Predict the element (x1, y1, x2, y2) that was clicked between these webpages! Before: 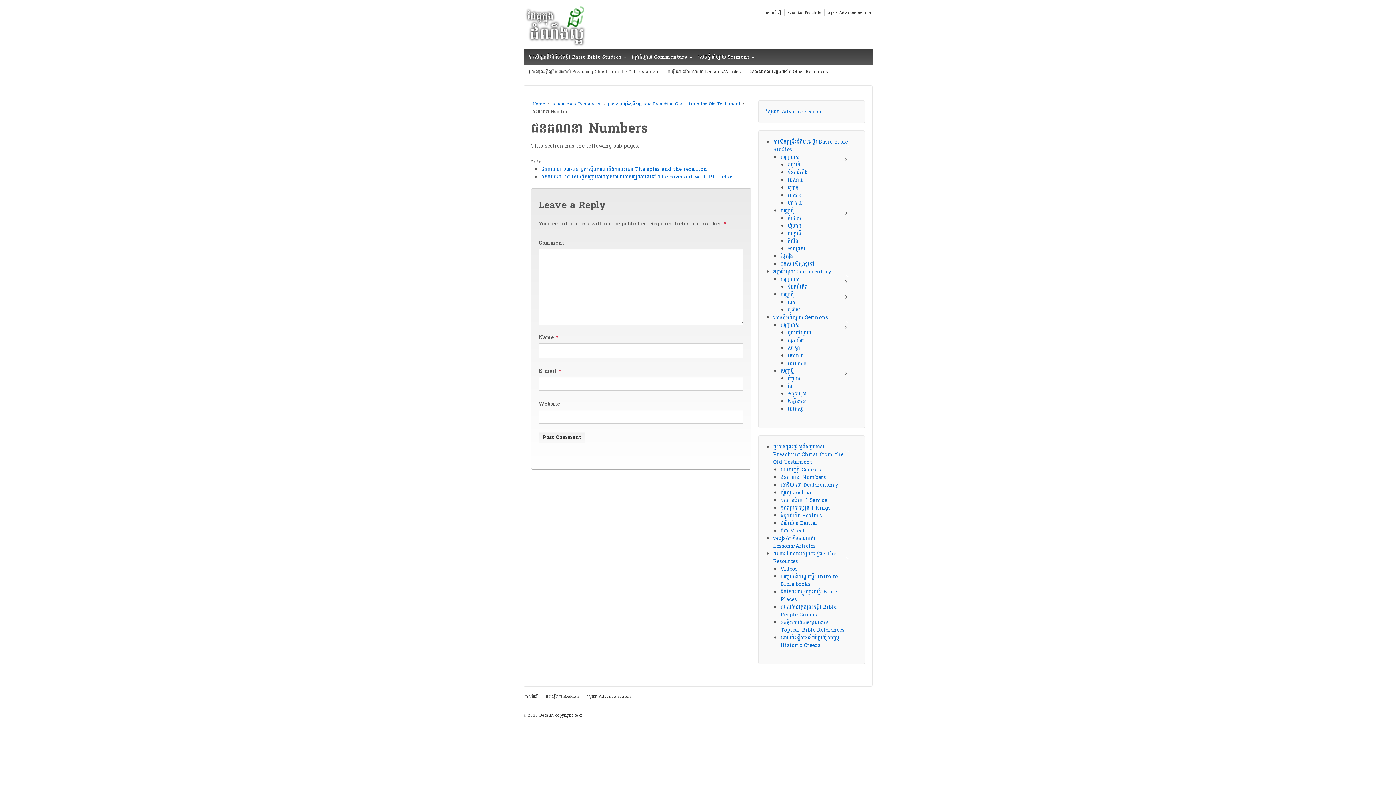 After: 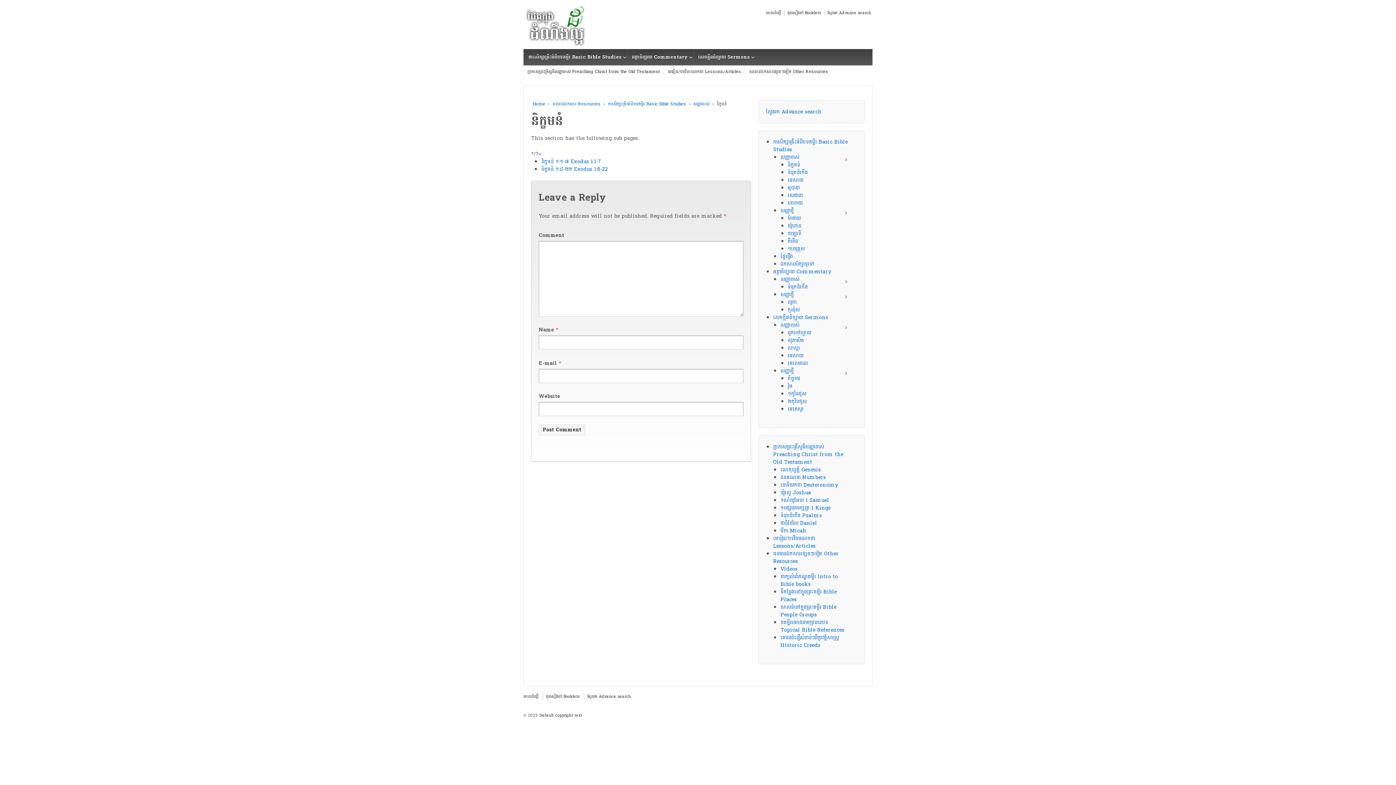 Action: bbox: (788, 160, 800, 169) label: និក្ខមនំ